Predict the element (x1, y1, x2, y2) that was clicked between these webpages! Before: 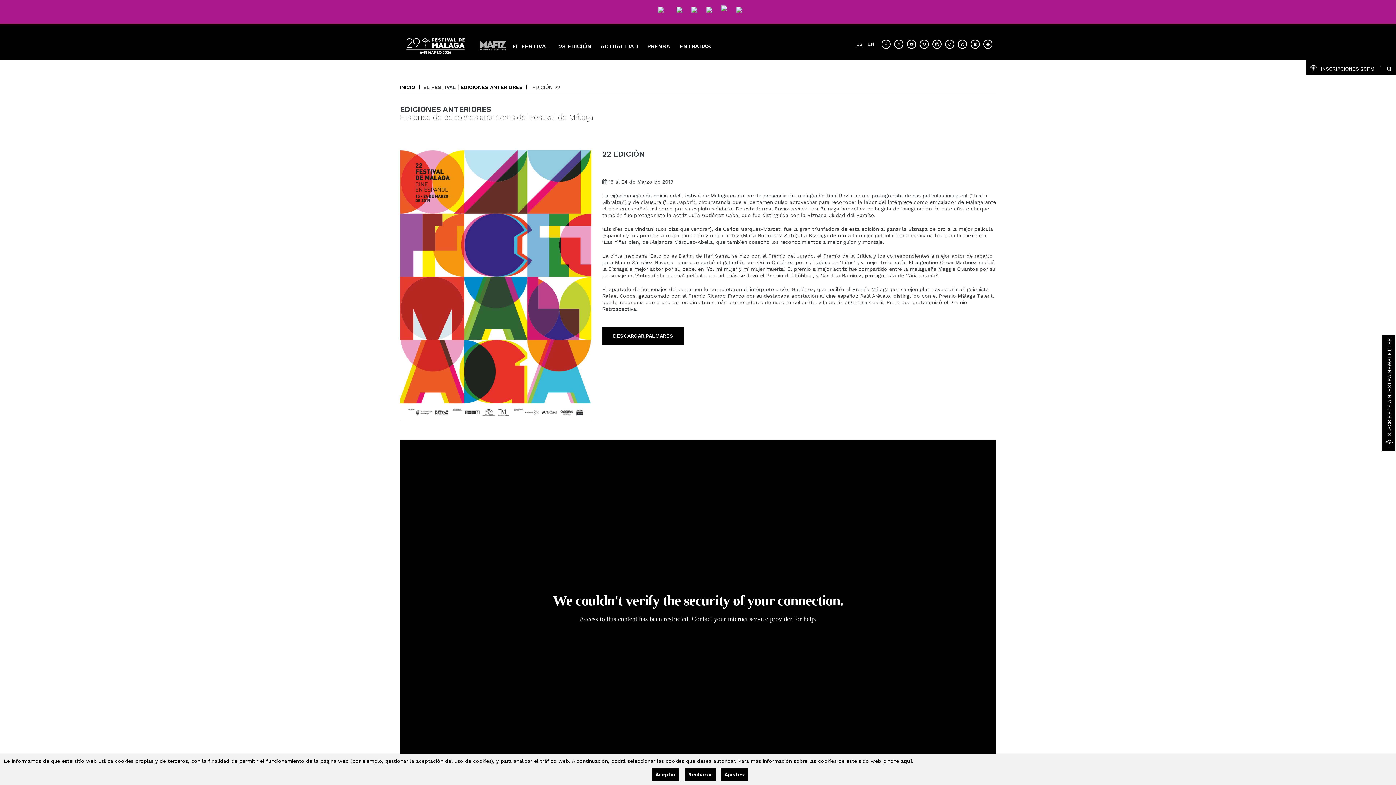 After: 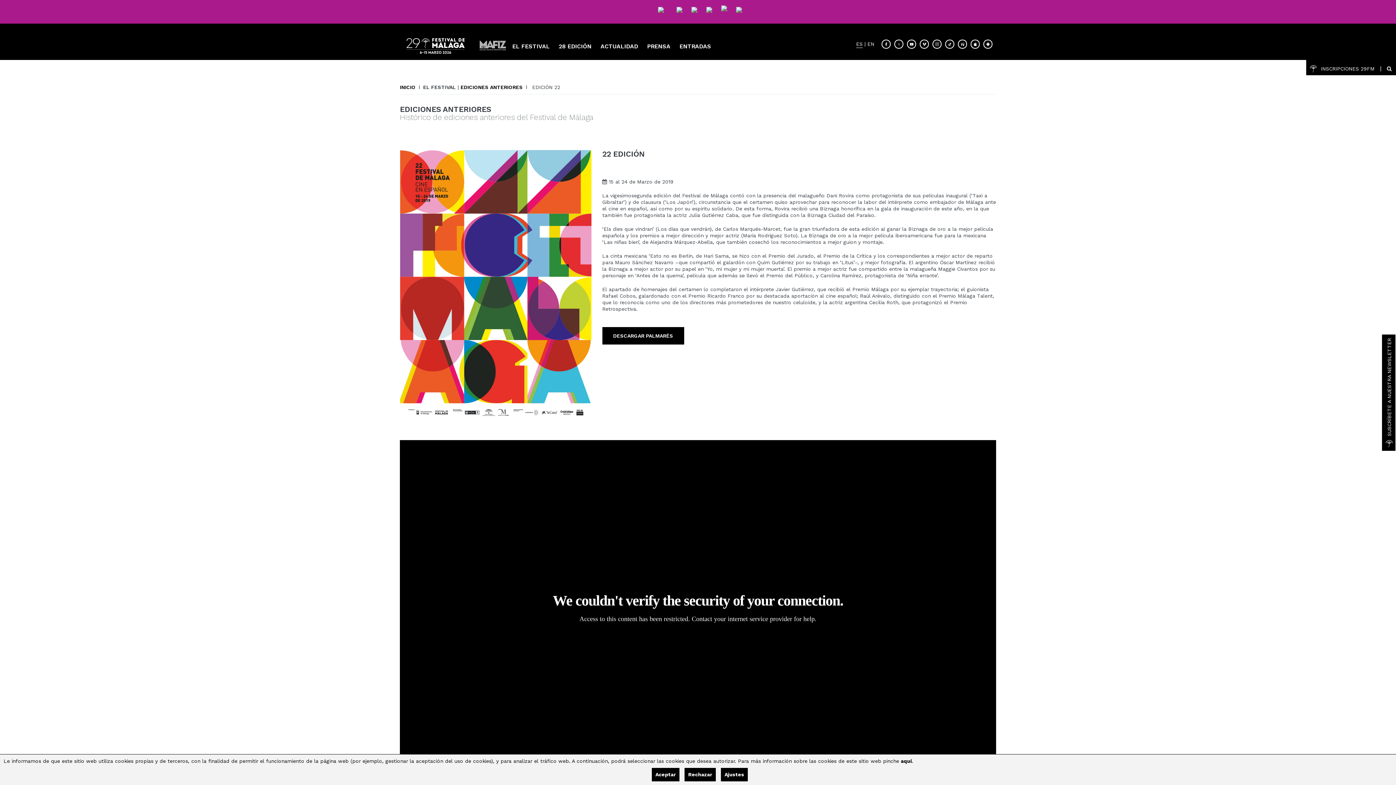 Action: bbox: (647, 7, 674, 14)